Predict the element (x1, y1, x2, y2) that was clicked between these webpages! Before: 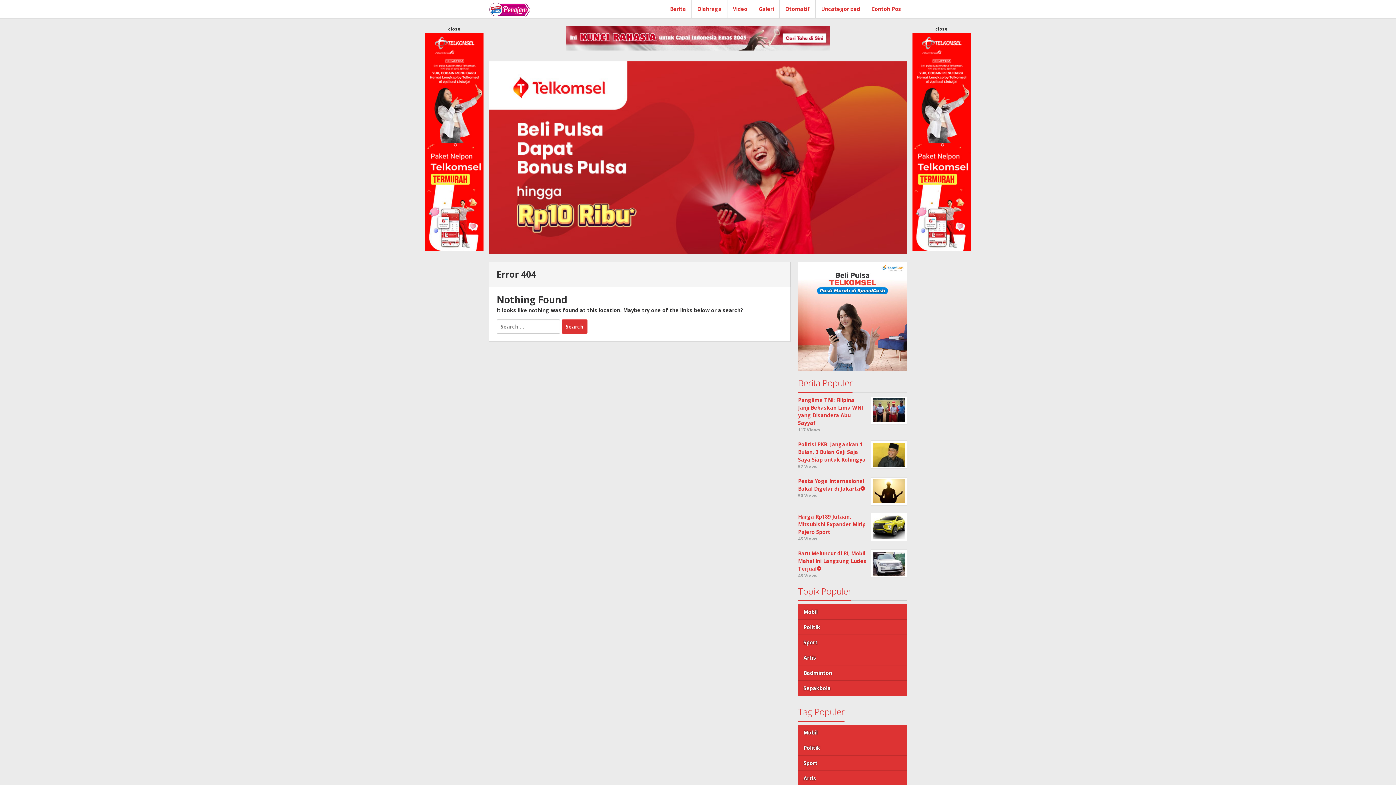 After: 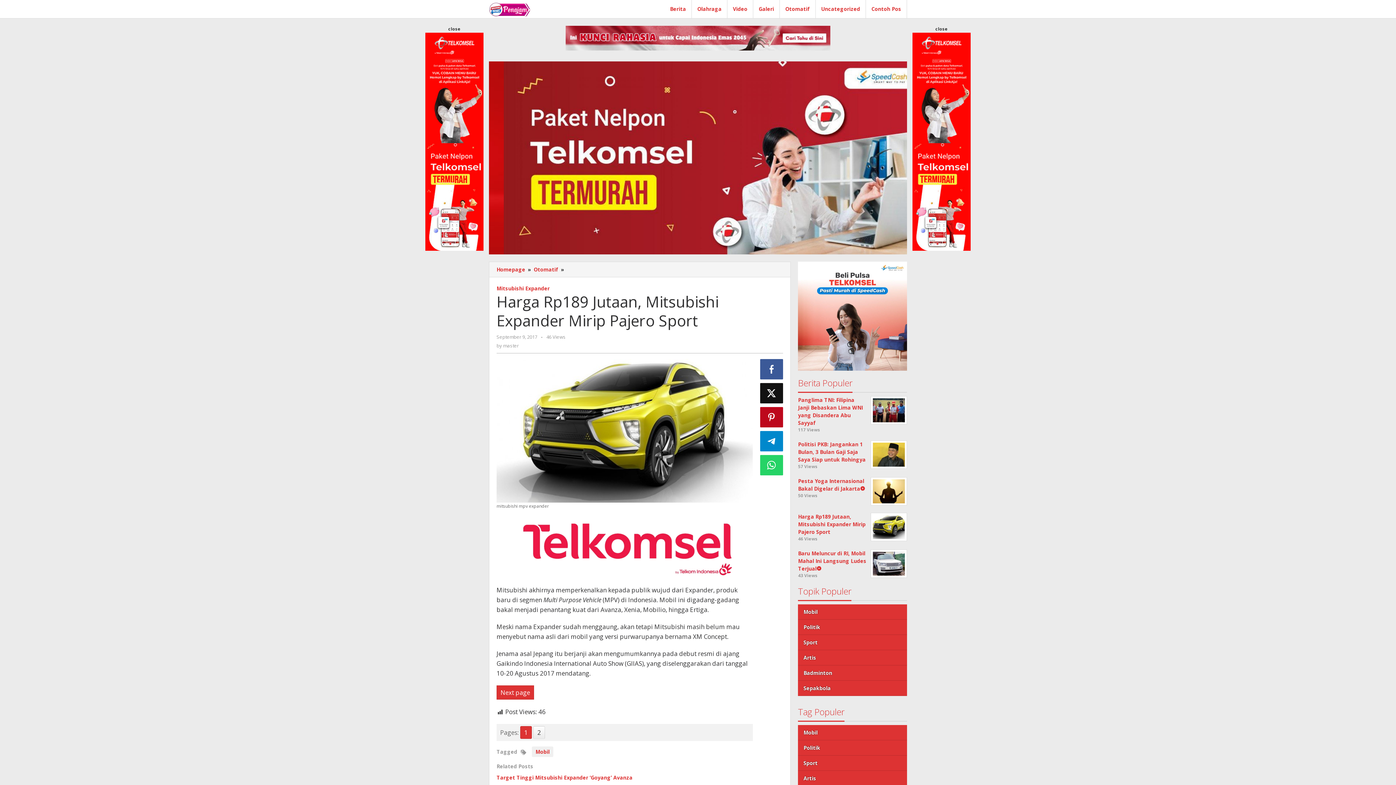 Action: label: Harga Rp189 Jutaan, Mitsubishi Expander Mirip Pajero Sport bbox: (798, 513, 865, 535)